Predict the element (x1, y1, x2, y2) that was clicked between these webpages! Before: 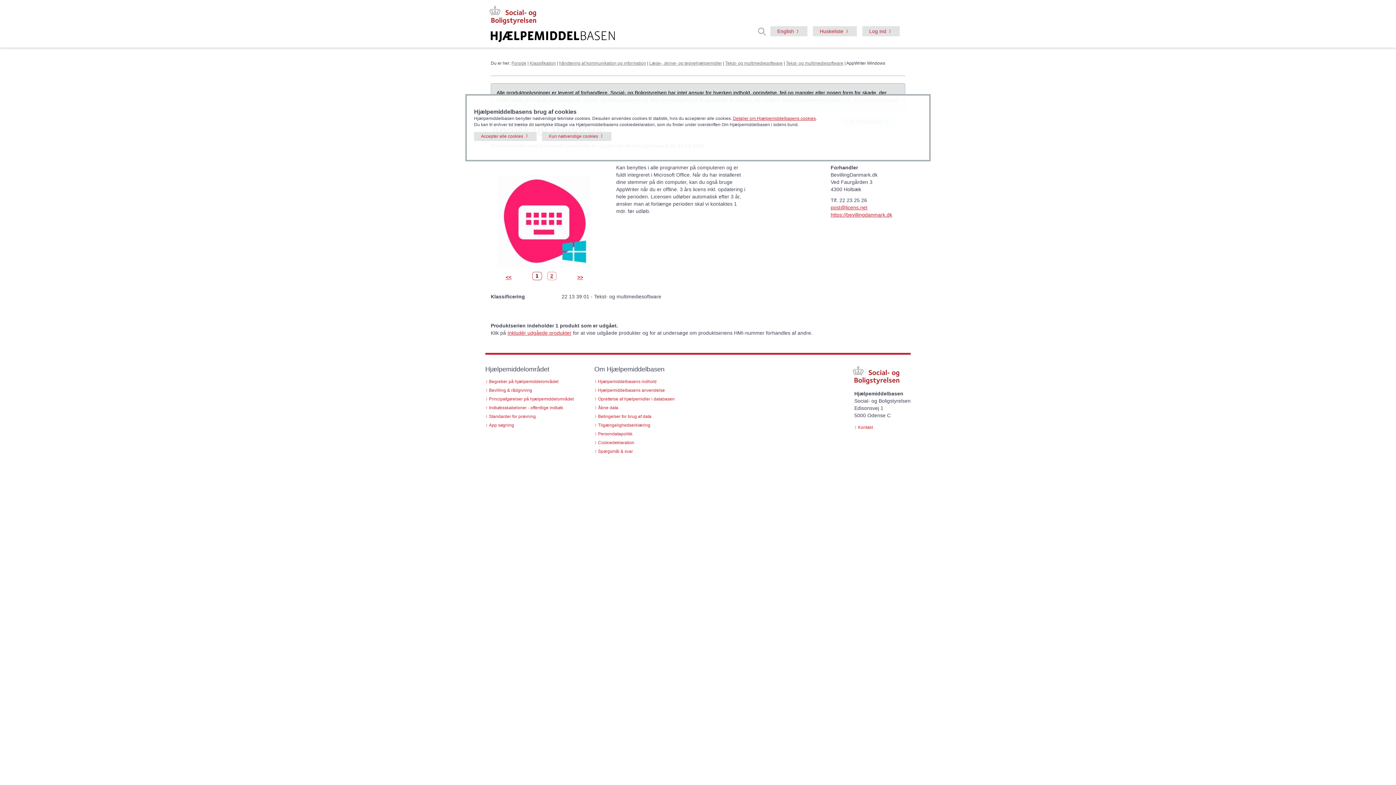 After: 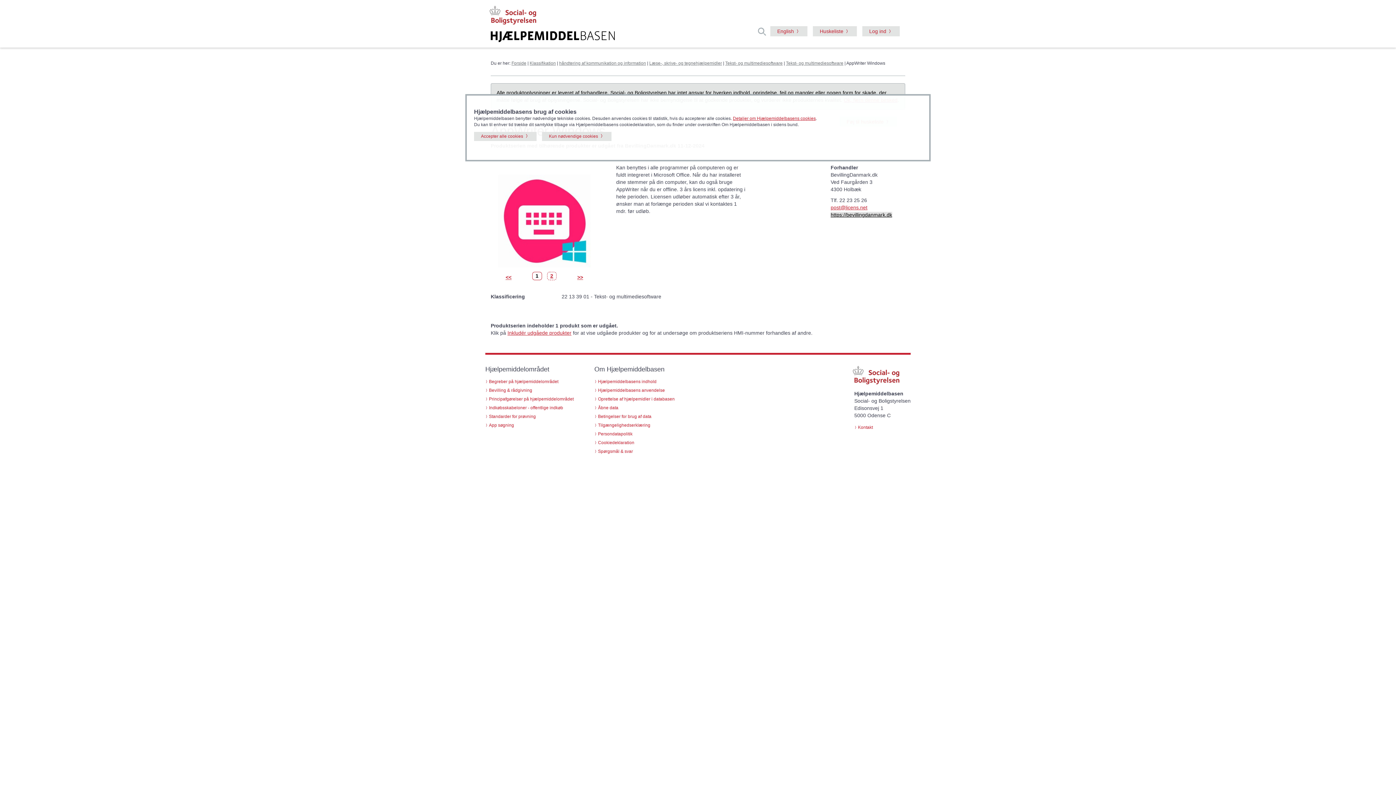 Action: label: https://bevillingdanmark.dk bbox: (830, 211, 892, 217)